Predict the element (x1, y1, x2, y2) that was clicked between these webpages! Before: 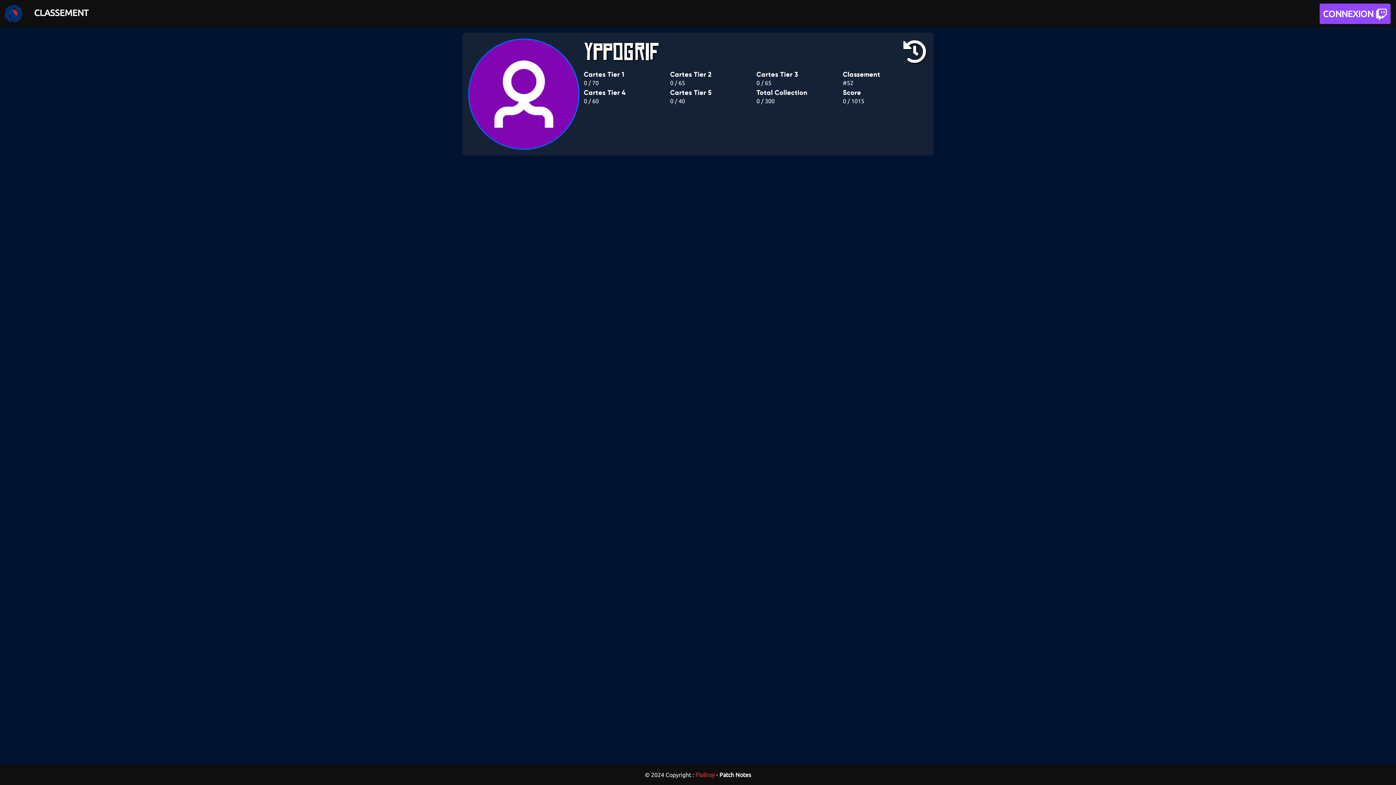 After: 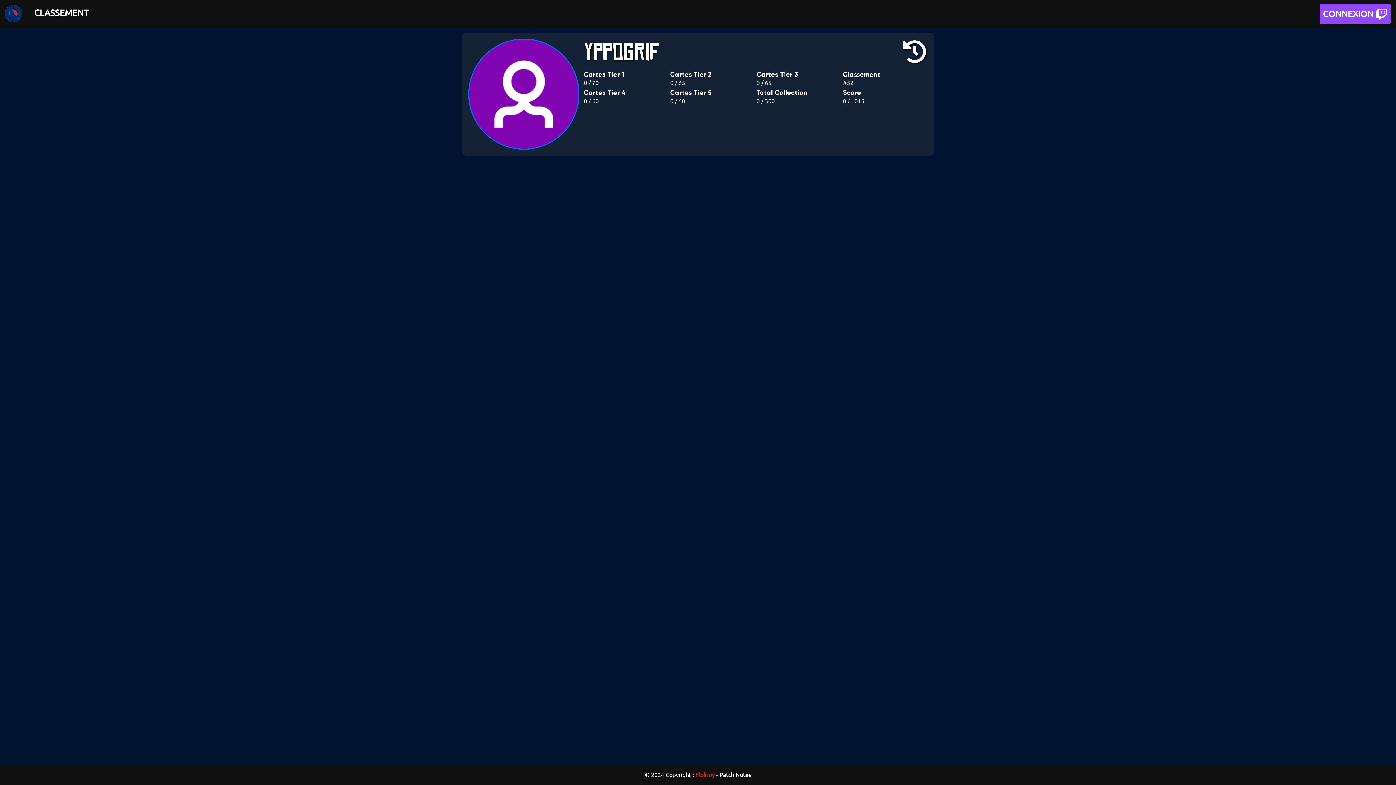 Action: label: Floliroy bbox: (695, 772, 714, 778)